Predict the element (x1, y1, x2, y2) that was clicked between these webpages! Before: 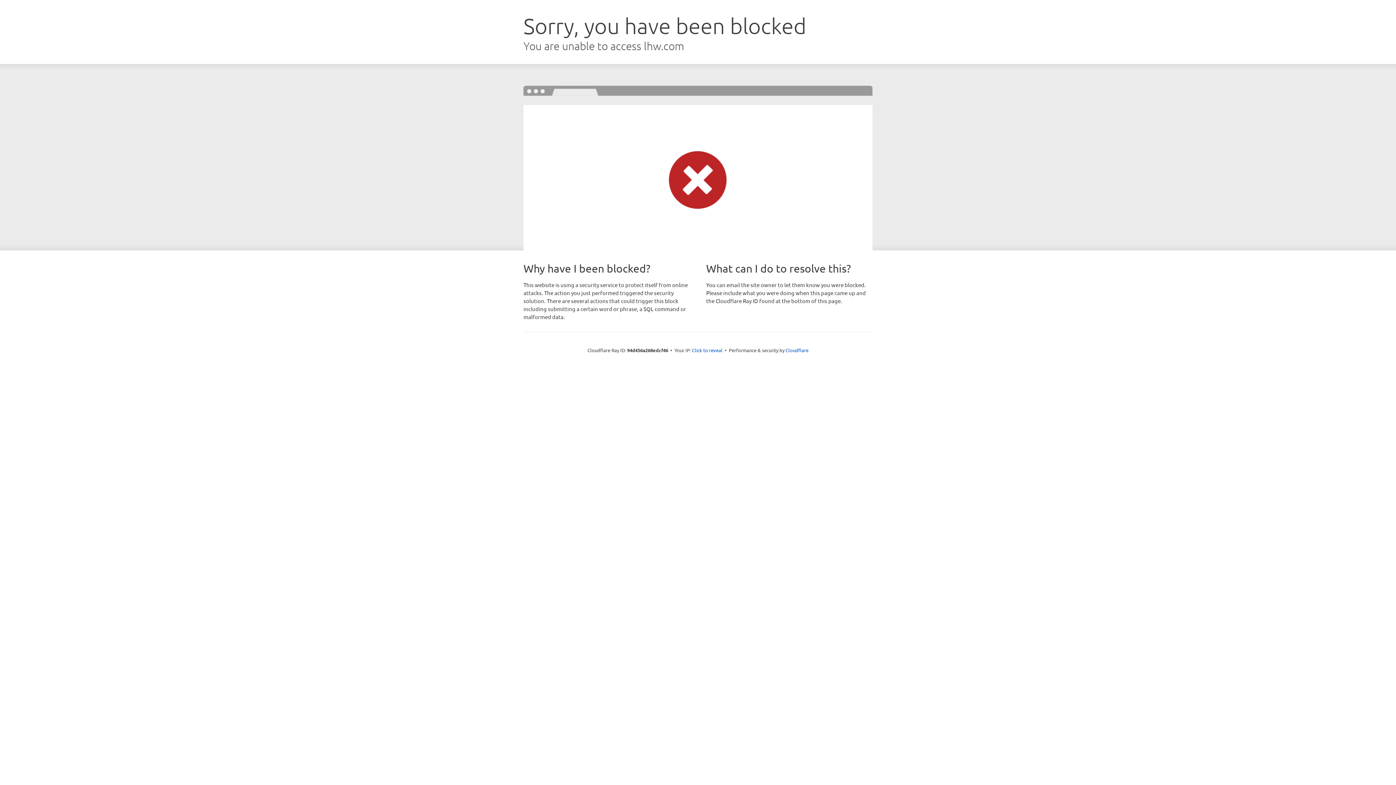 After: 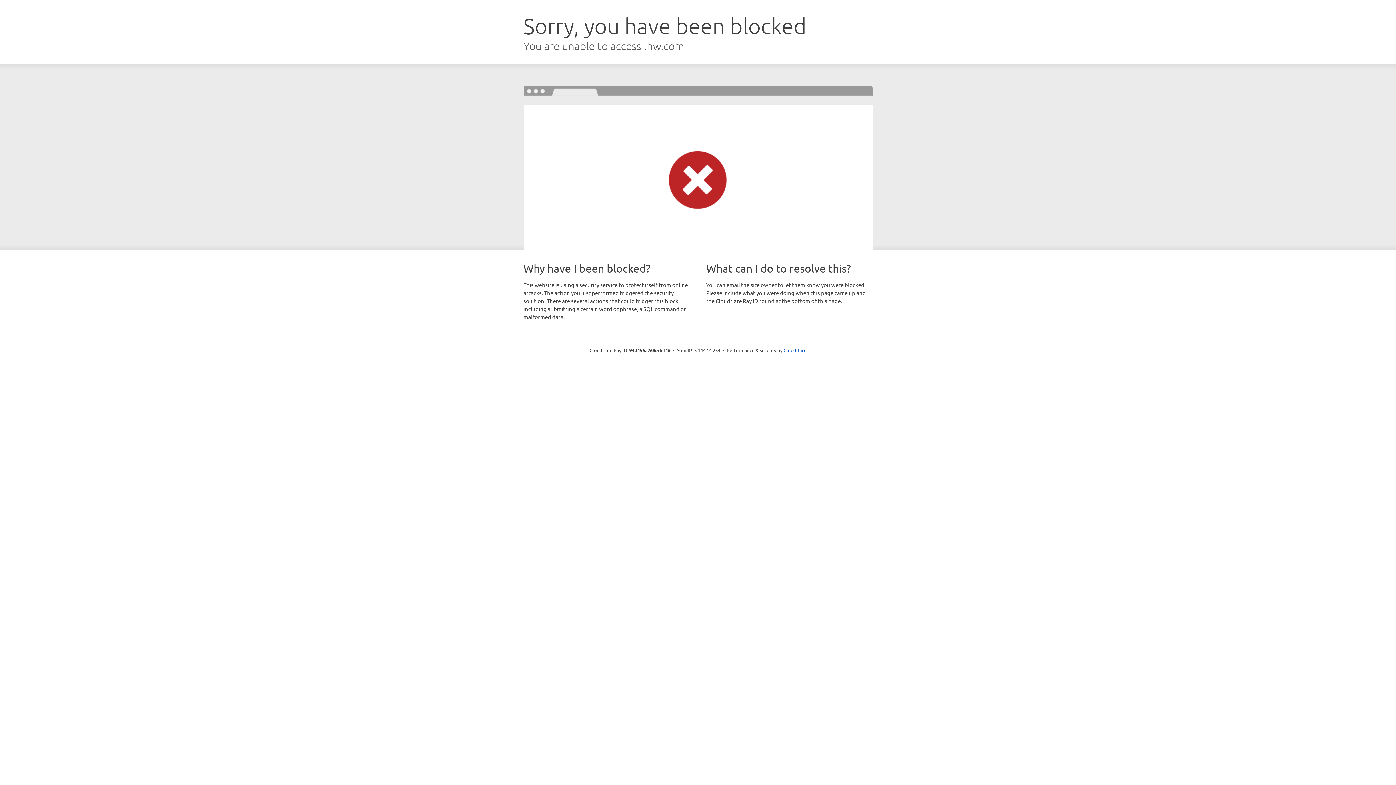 Action: label: Click to reveal bbox: (692, 346, 722, 353)